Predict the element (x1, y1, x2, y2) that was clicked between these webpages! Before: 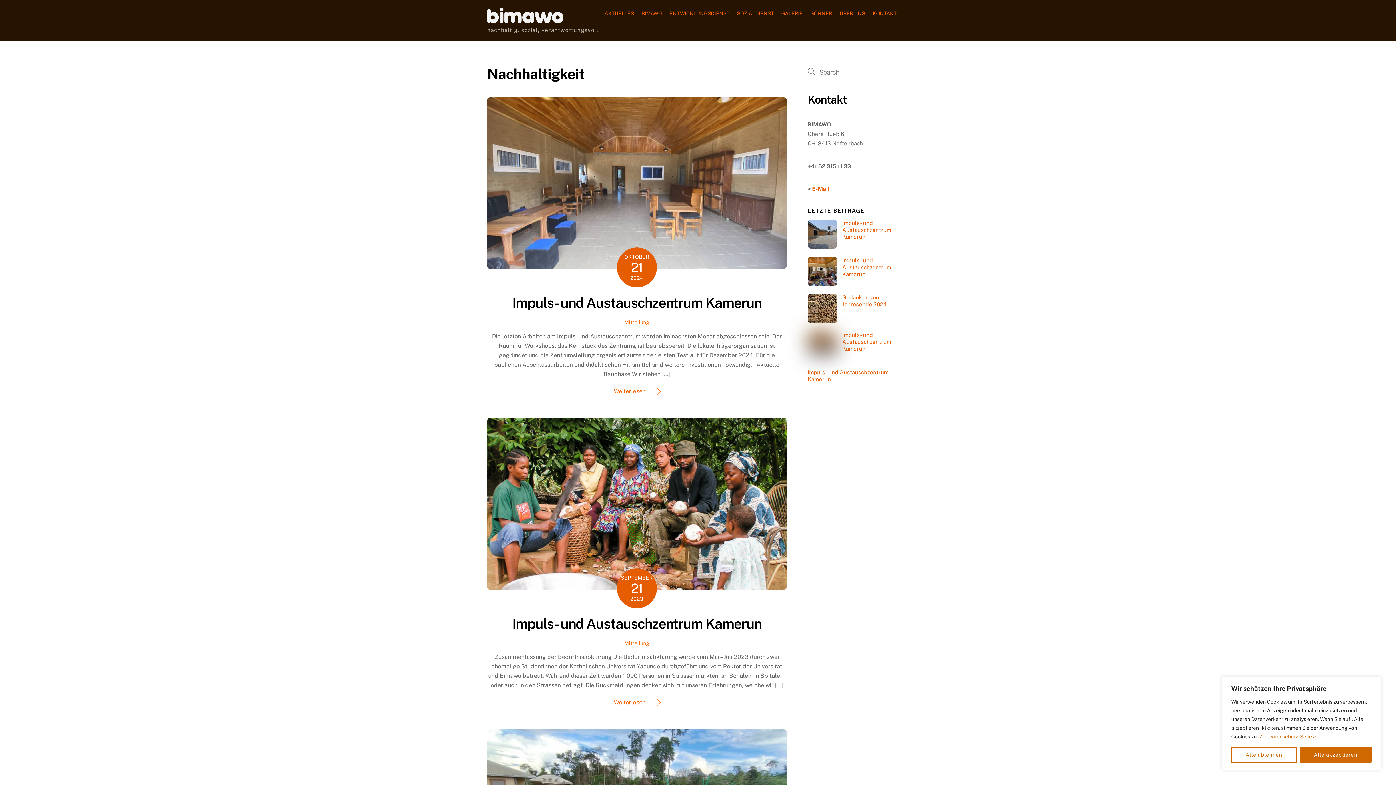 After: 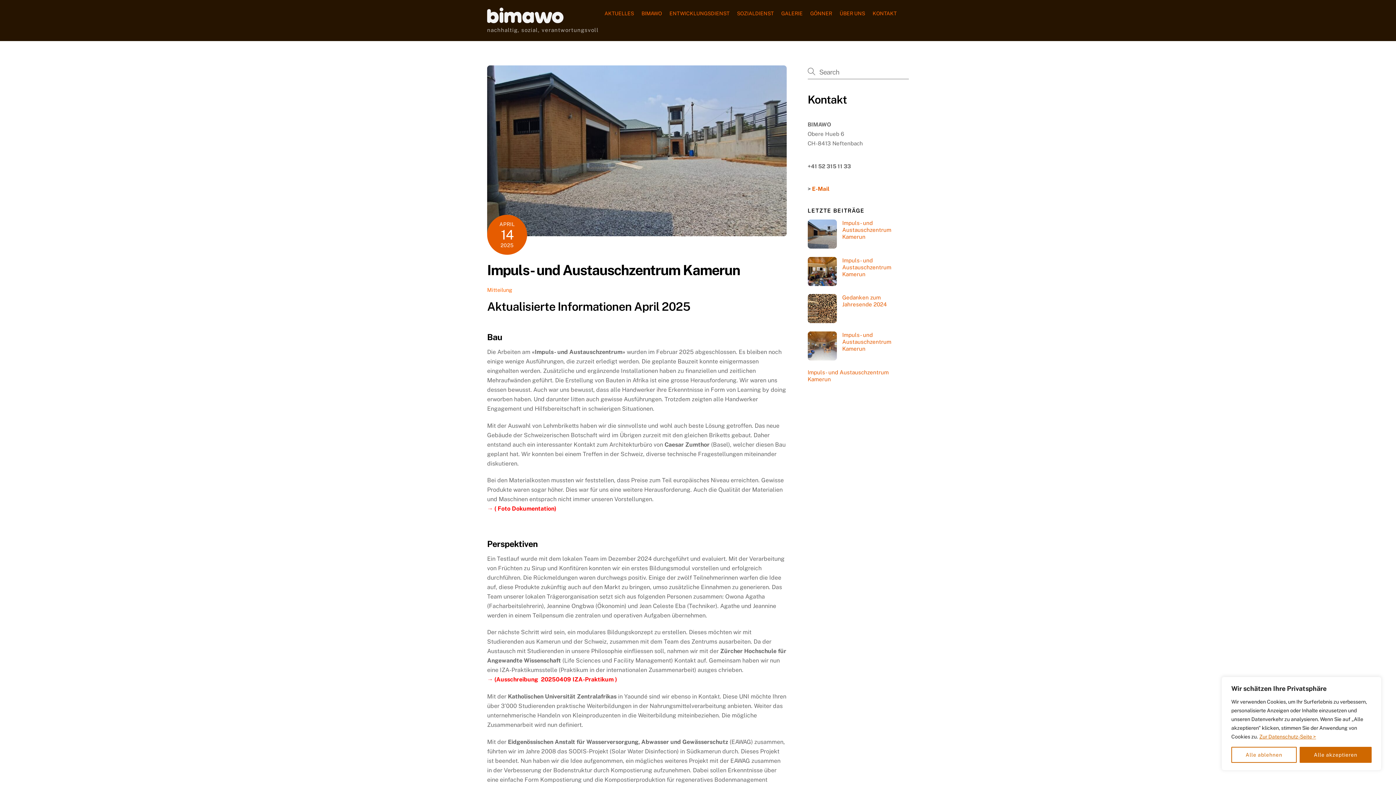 Action: bbox: (807, 219, 909, 240) label: Impuls- und Austauschzentrum Kamerun